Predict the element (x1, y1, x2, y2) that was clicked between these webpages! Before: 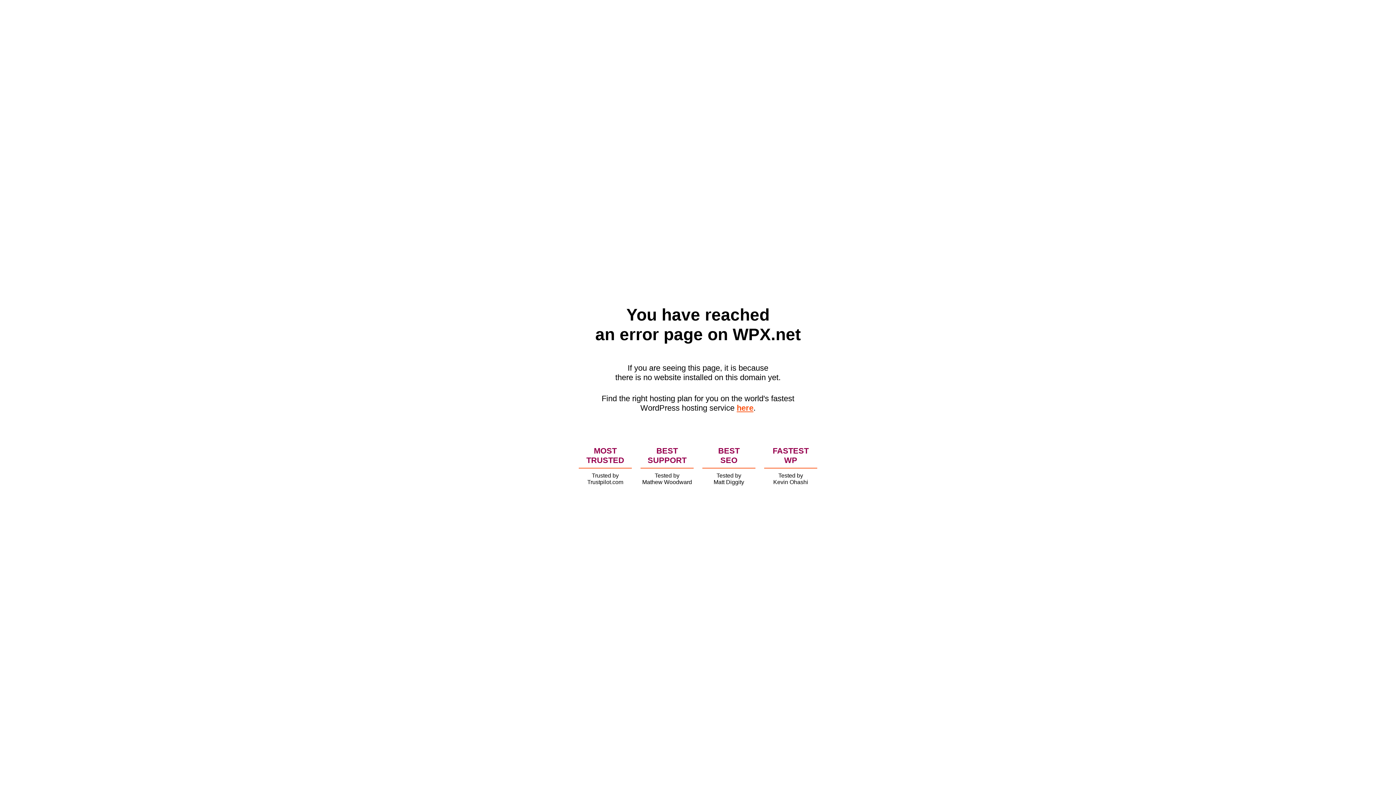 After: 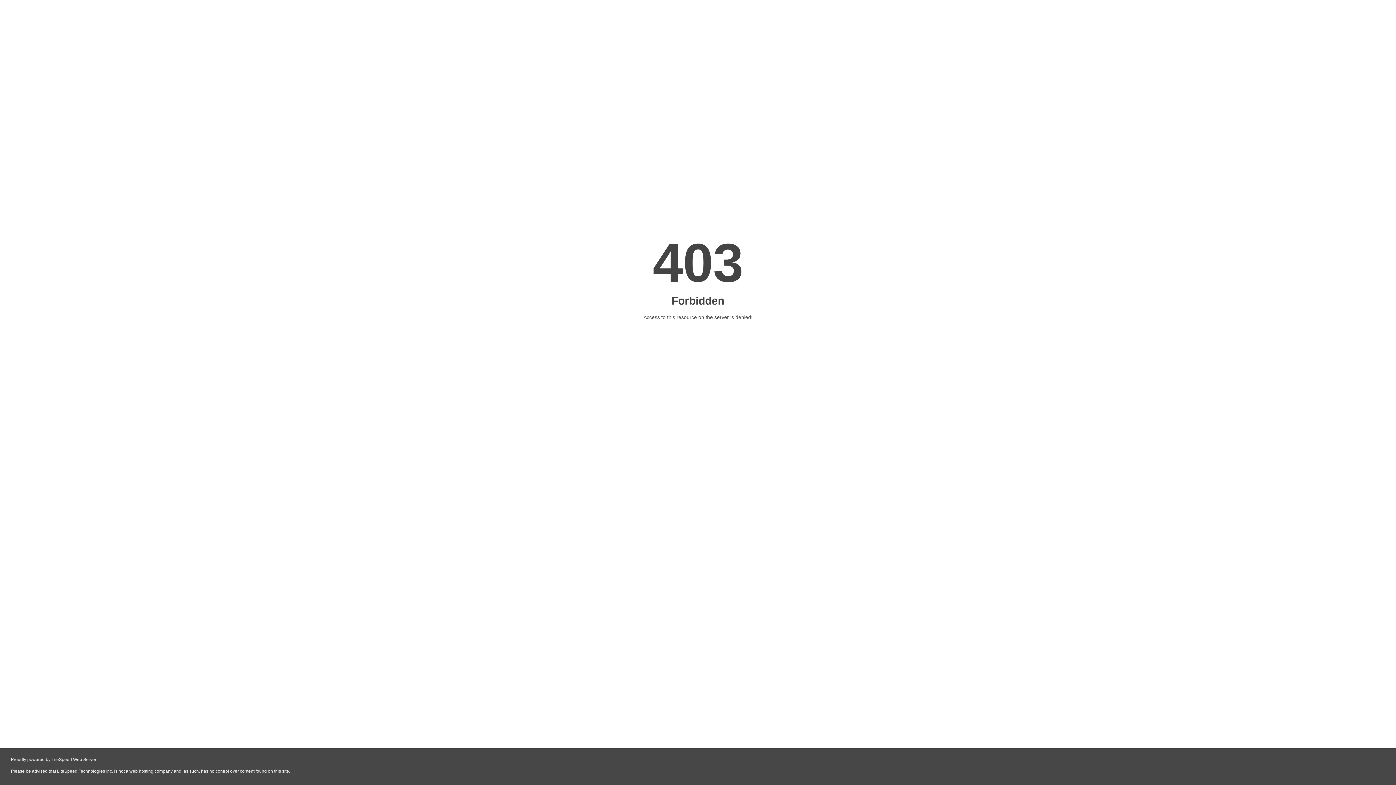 Action: bbox: (736, 403, 753, 412) label: here